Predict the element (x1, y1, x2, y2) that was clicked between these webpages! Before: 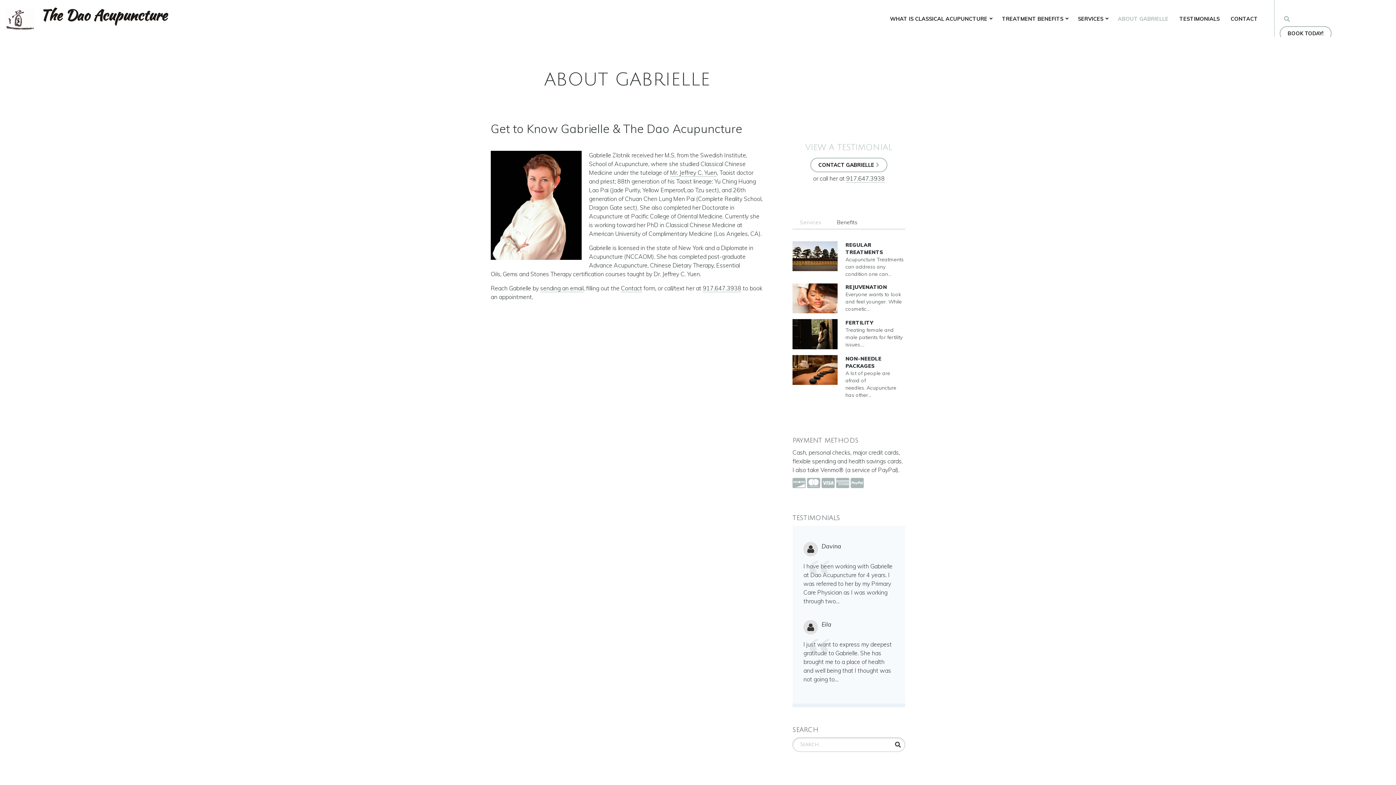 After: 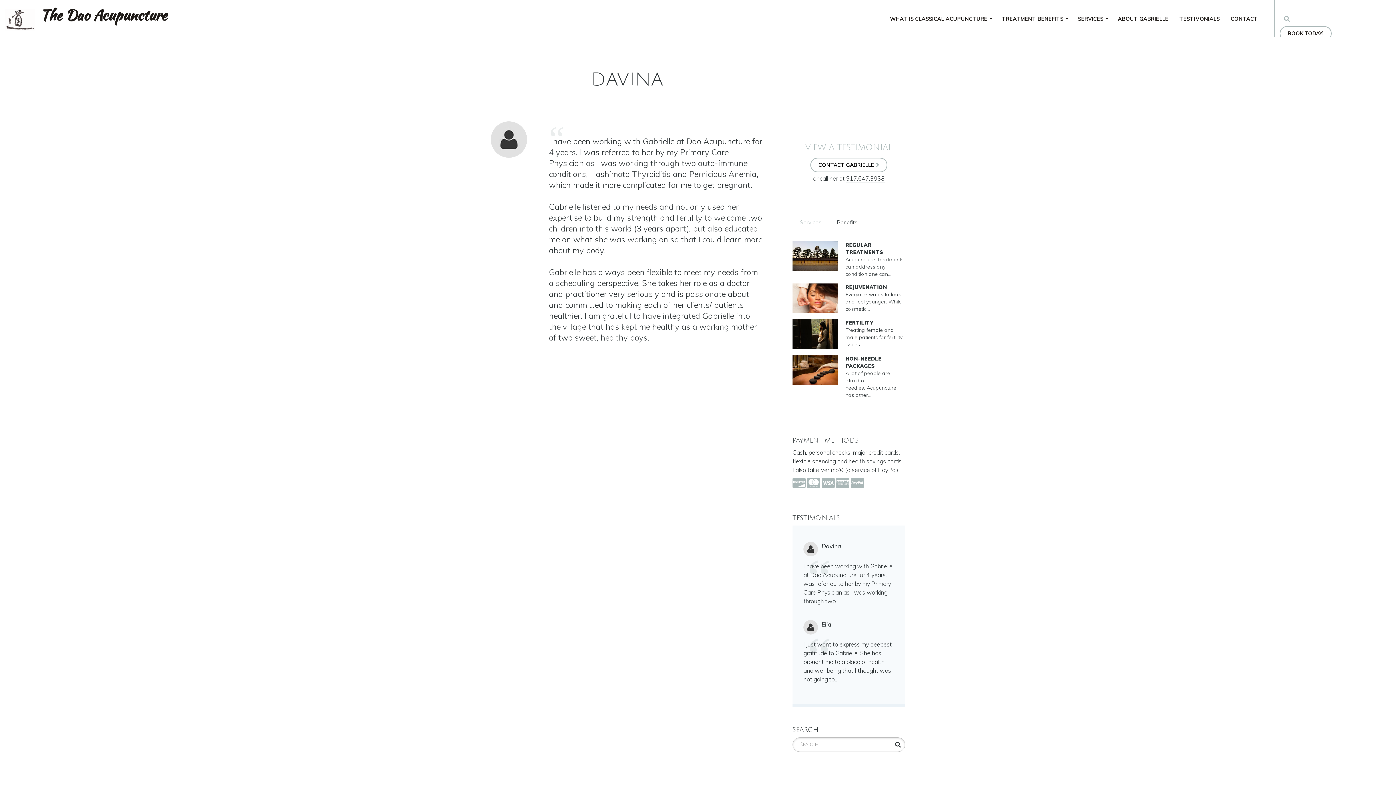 Action: bbox: (821, 542, 894, 550) label: Davina